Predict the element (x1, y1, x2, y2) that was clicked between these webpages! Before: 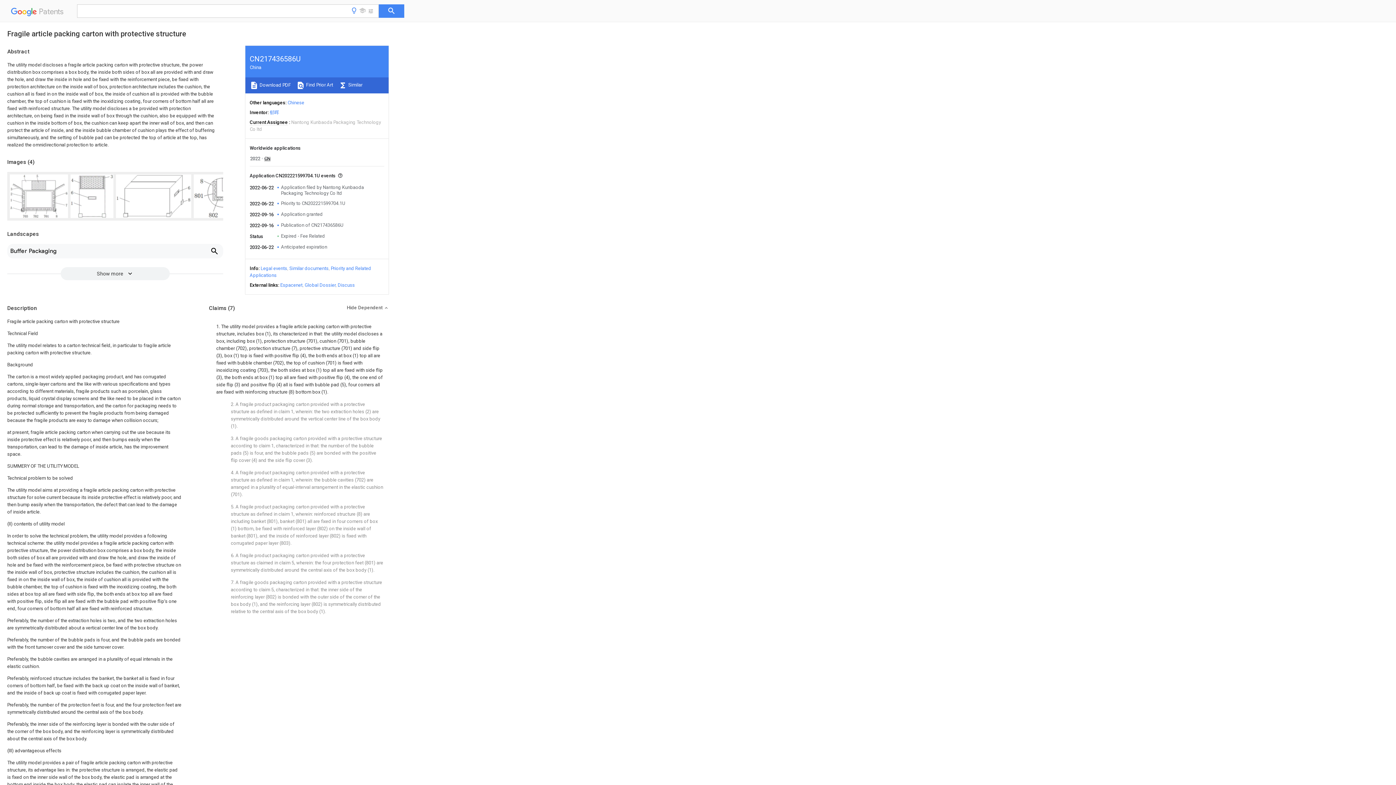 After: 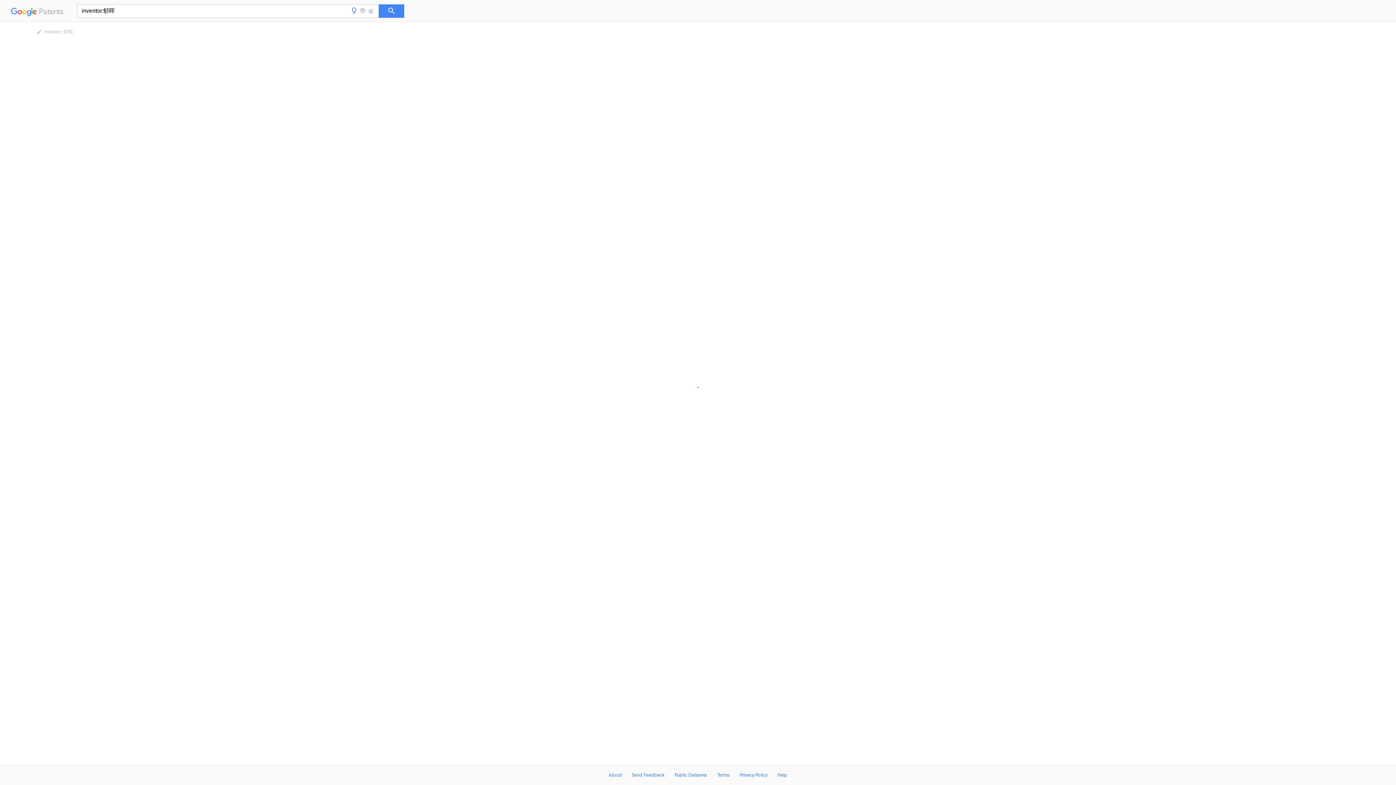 Action: label: 郁晖 bbox: (269, 109, 279, 115)